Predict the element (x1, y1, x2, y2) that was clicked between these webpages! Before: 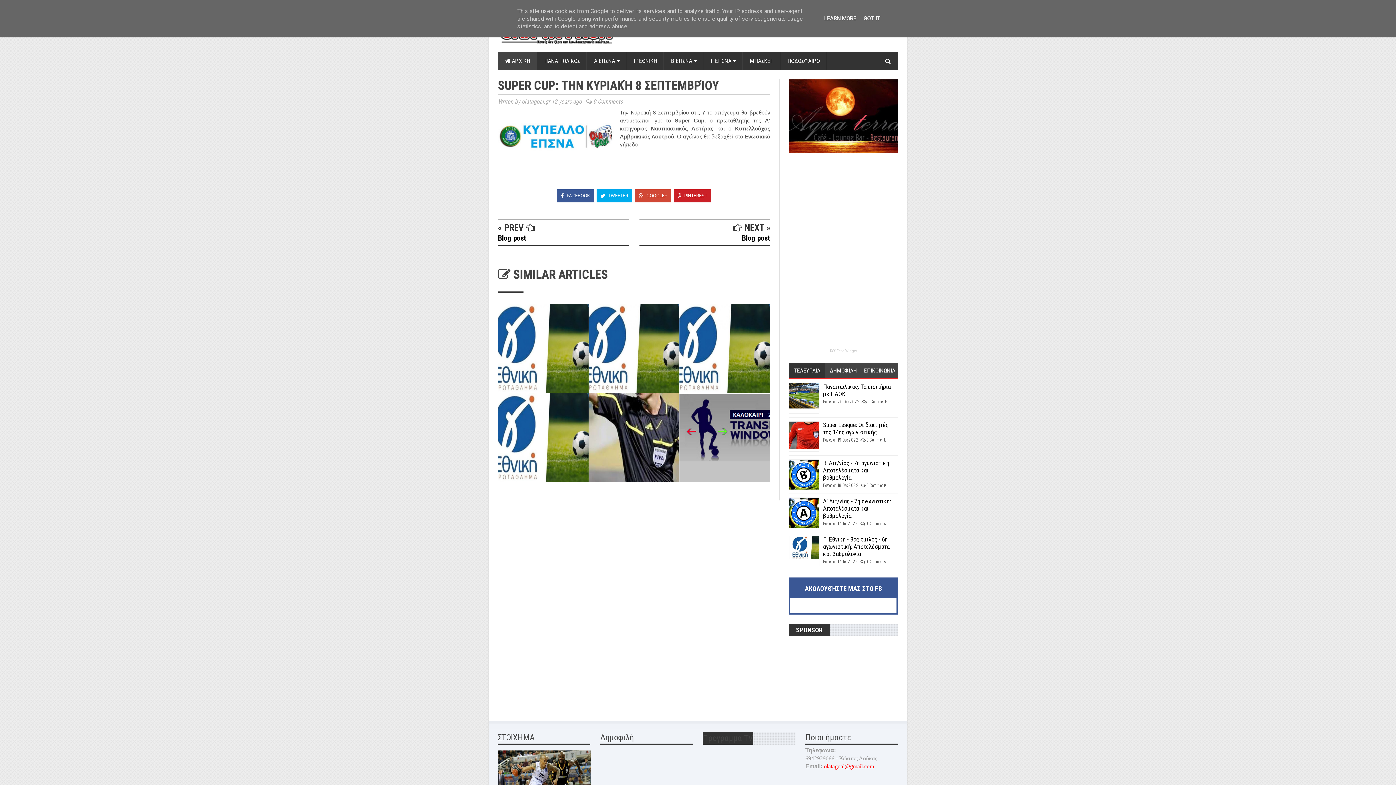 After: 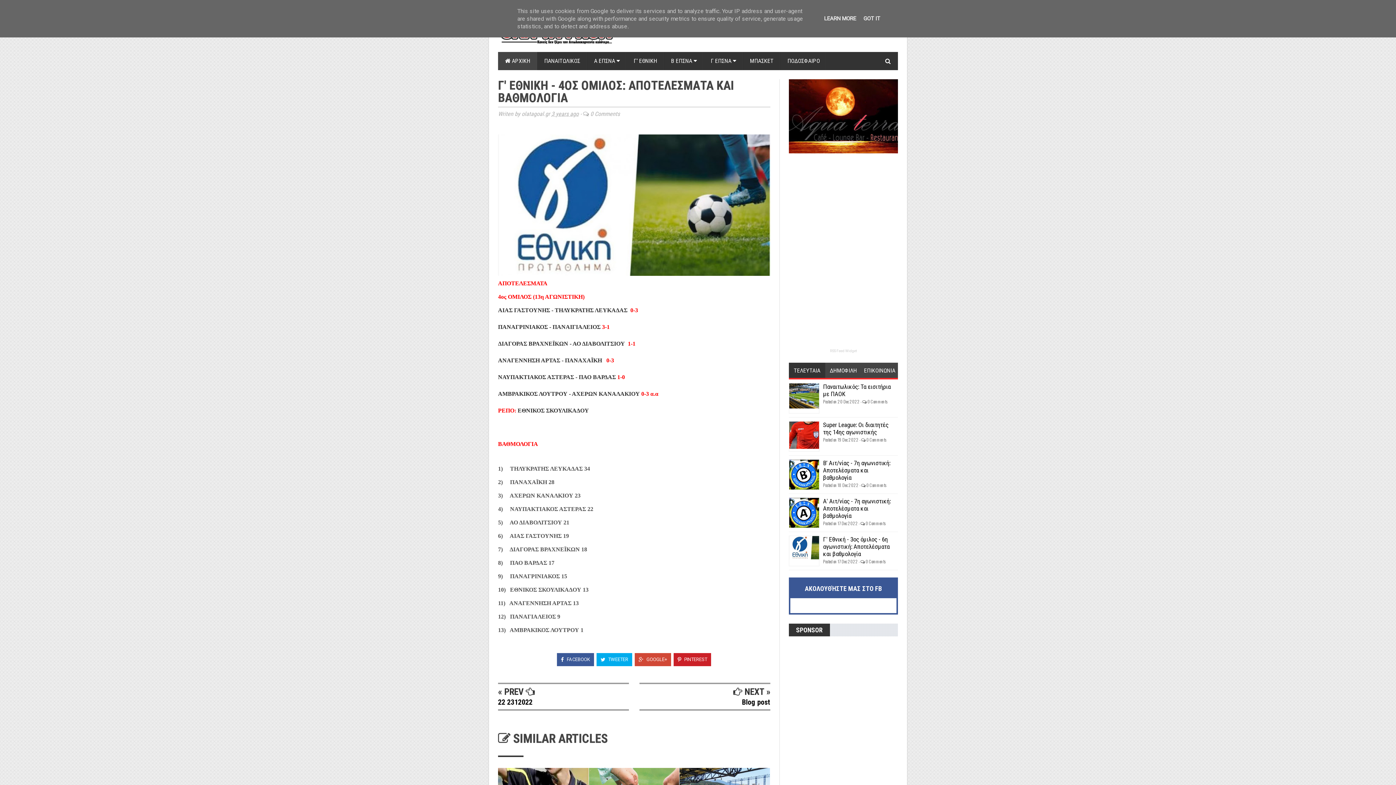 Action: bbox: (498, 304, 588, 393)